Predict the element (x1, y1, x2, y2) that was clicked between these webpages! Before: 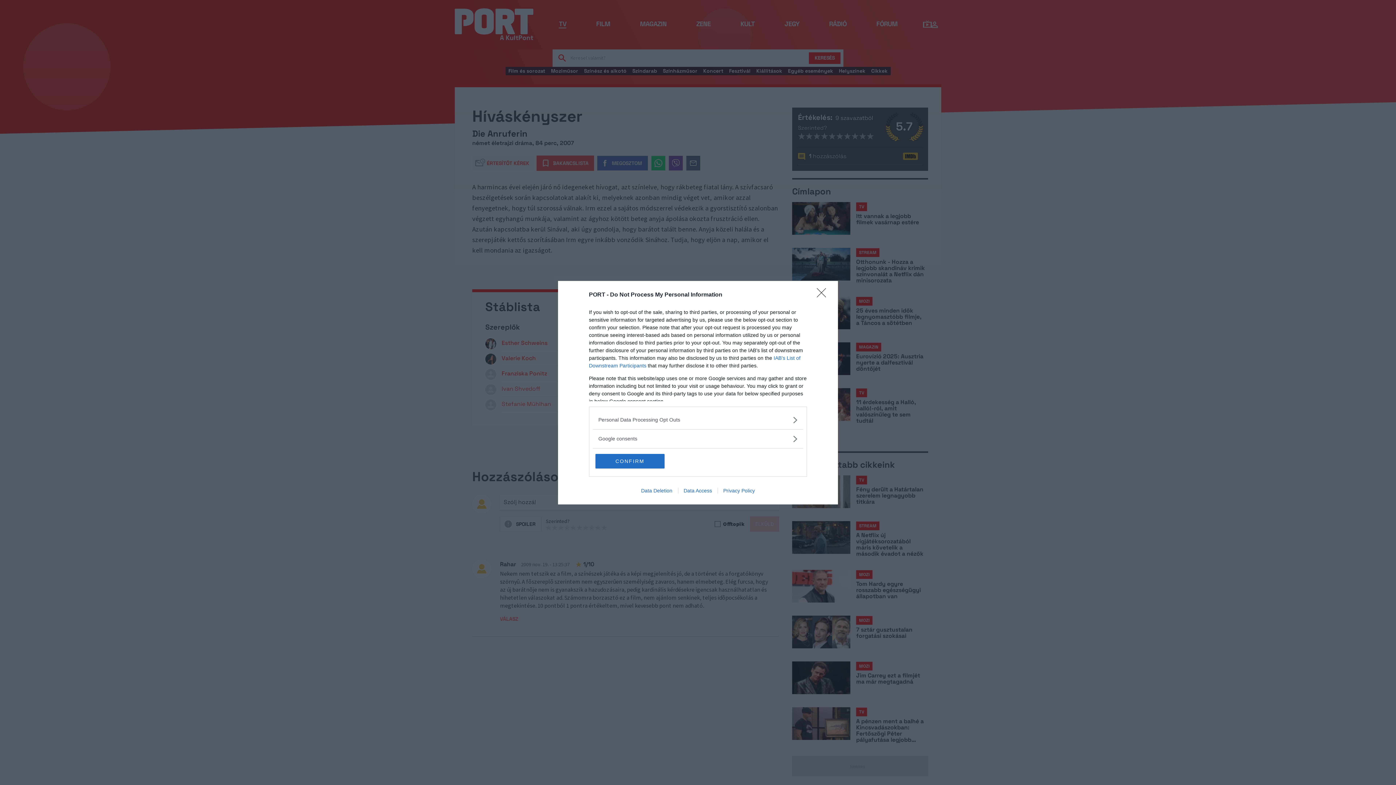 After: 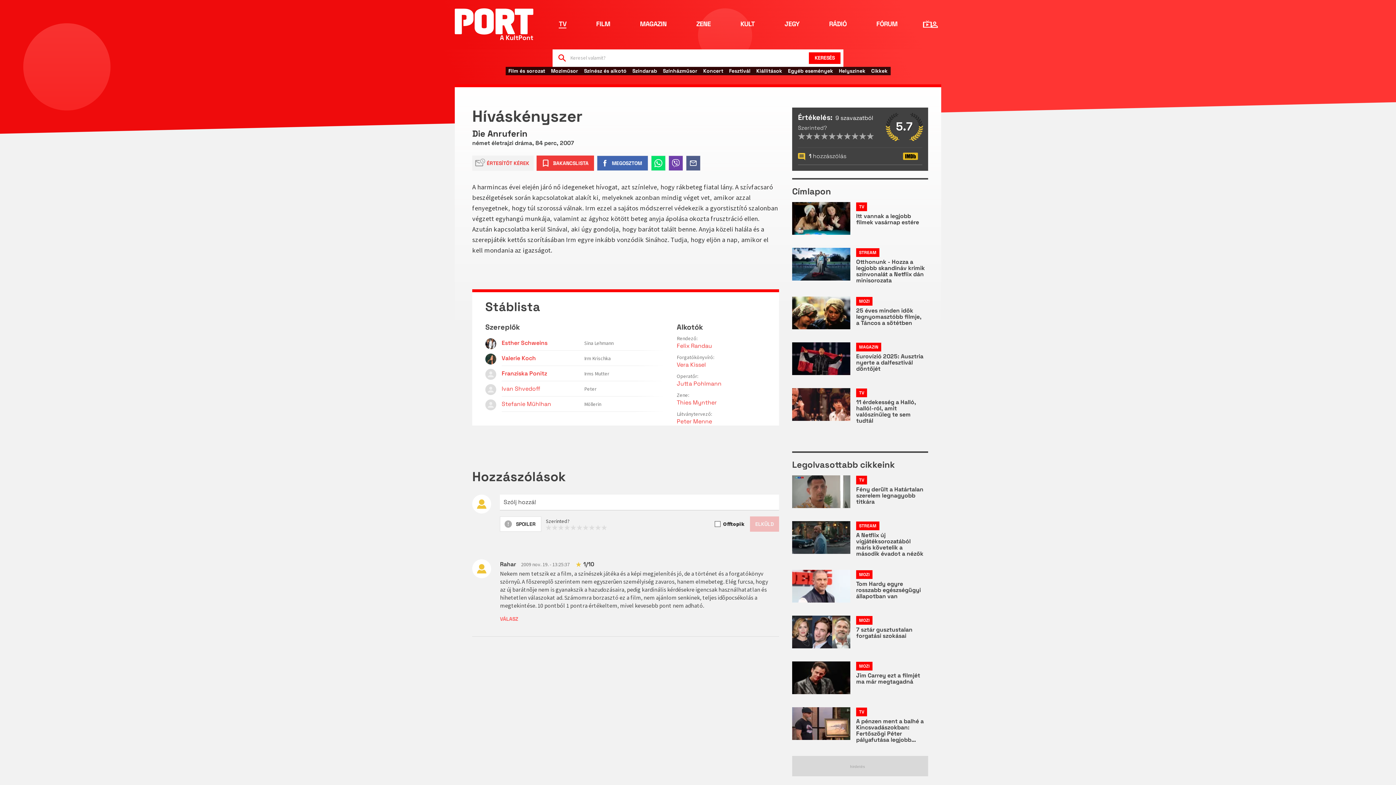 Action: bbox: (595, 454, 664, 468) label: CONFIRM